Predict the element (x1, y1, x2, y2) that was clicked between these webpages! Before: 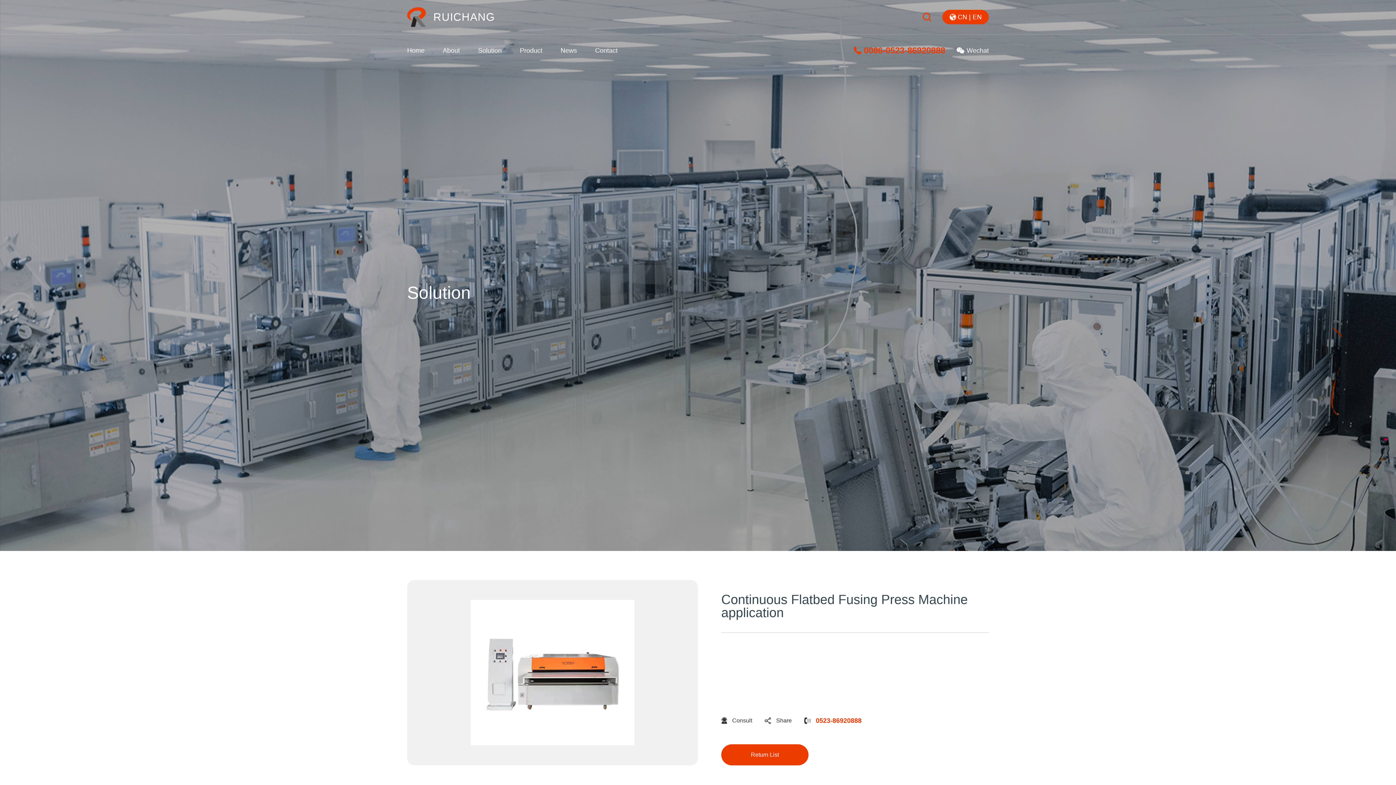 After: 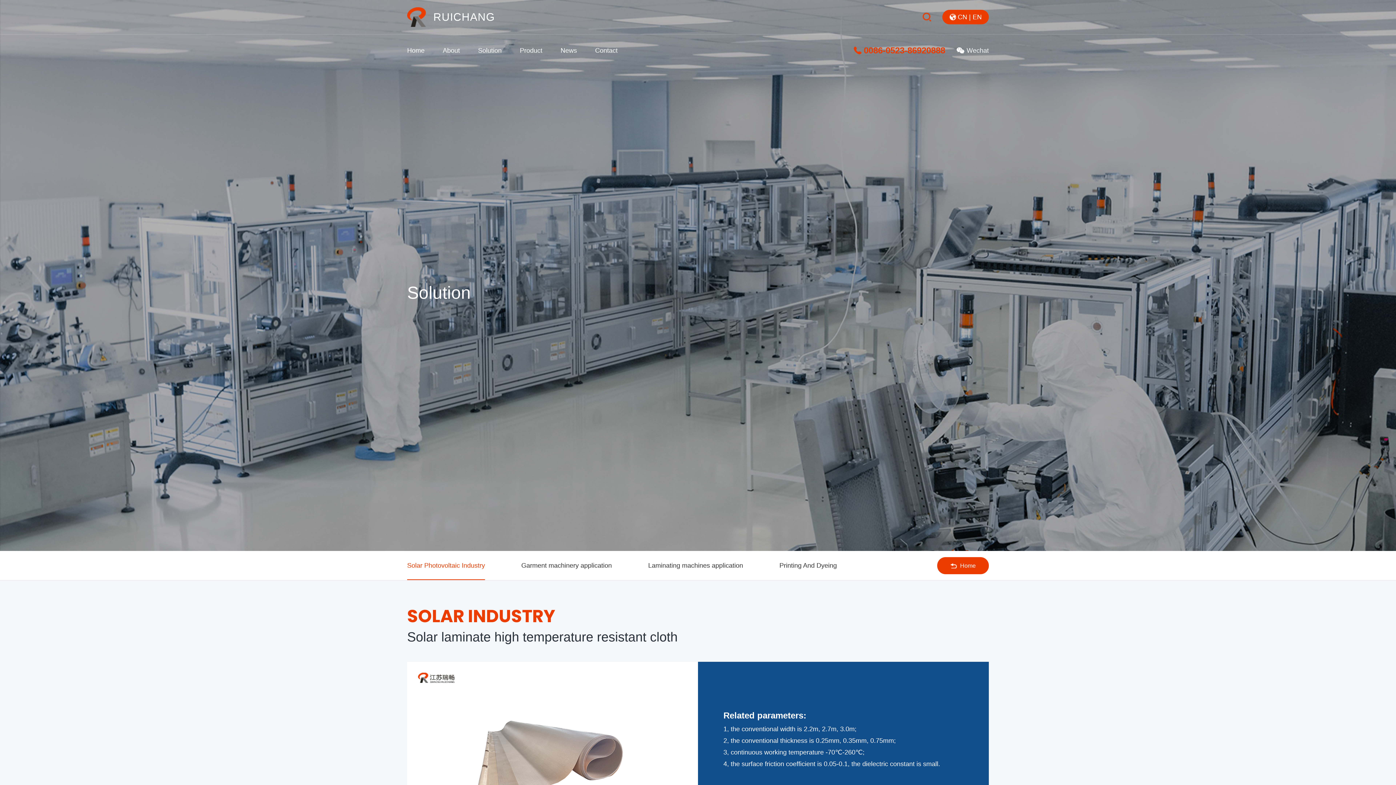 Action: bbox: (478, 46, 501, 54) label: Solution